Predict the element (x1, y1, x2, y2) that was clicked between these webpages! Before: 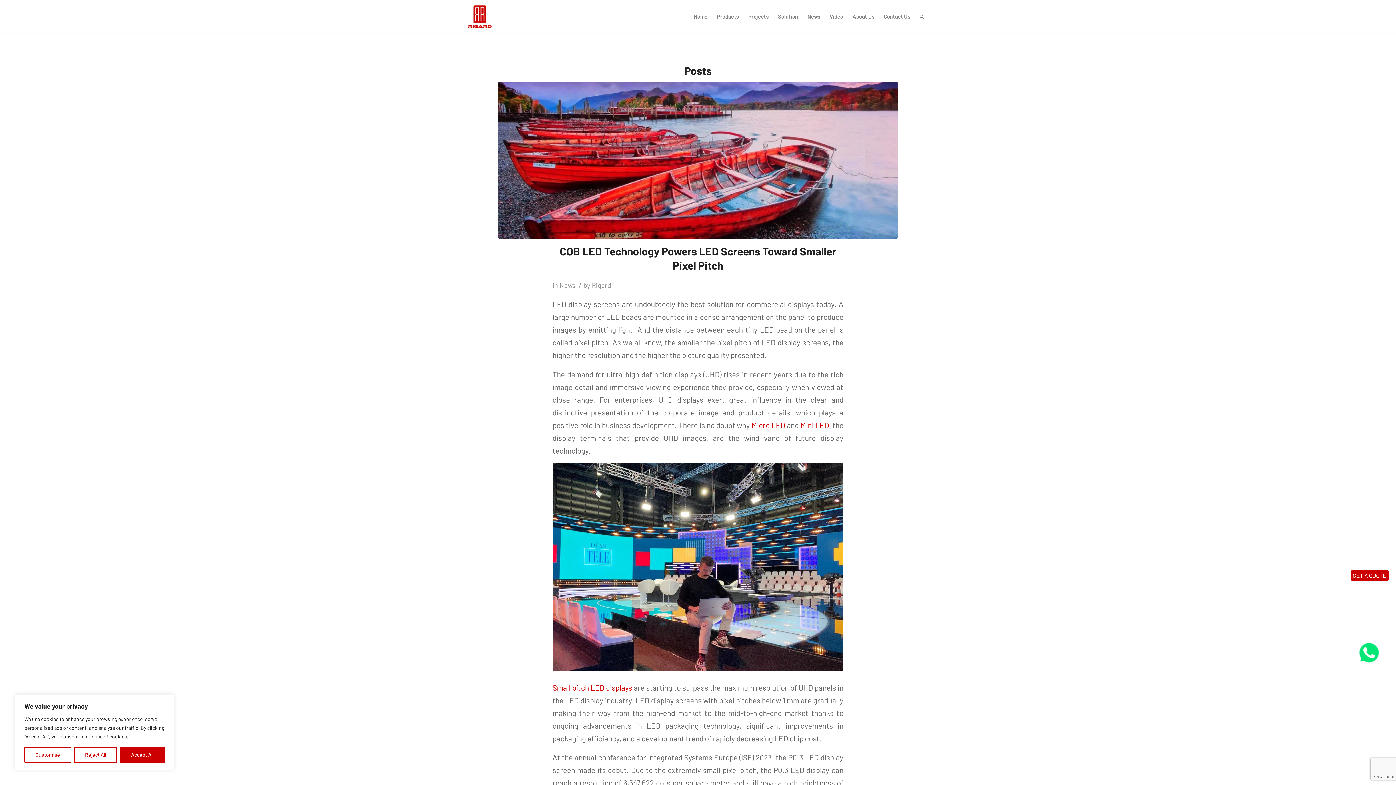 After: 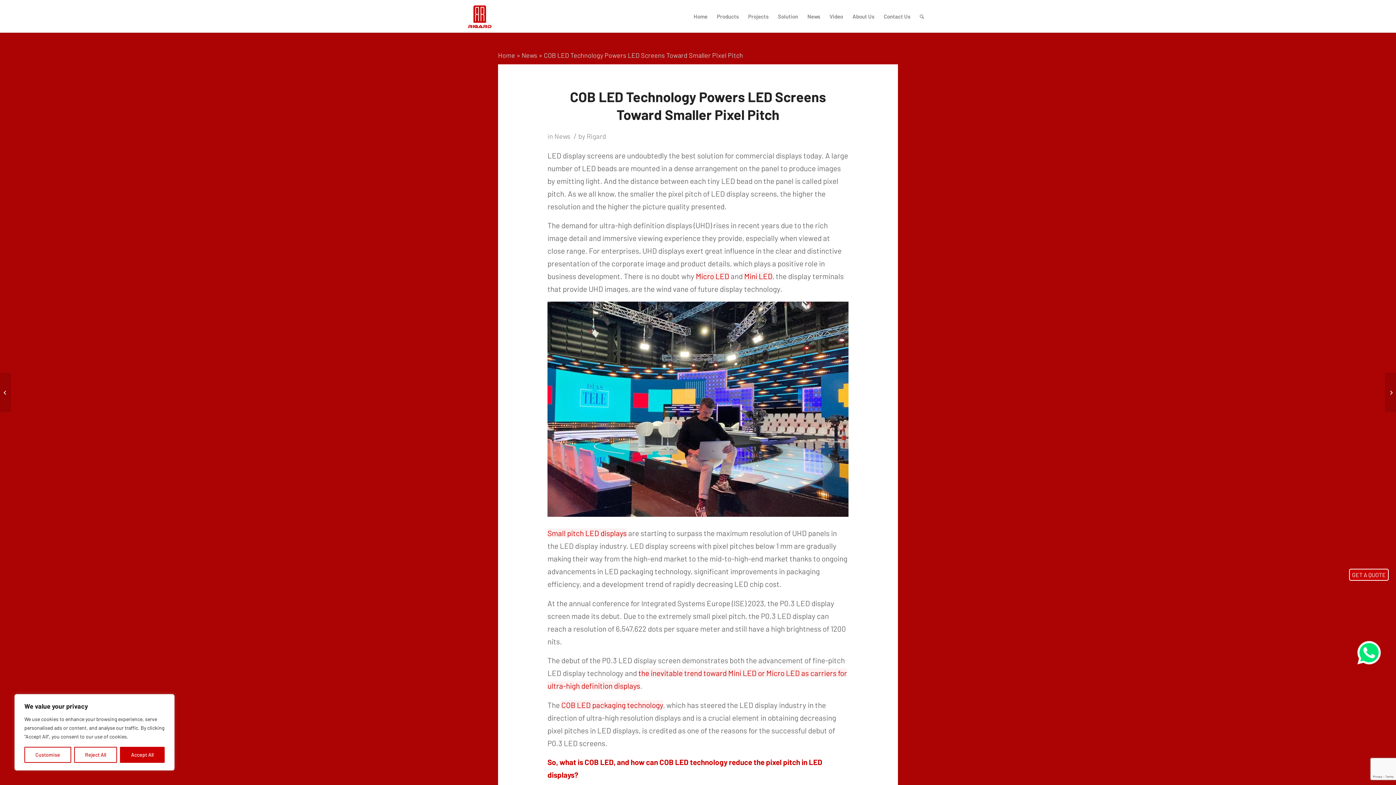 Action: bbox: (467, 82, 929, 238)